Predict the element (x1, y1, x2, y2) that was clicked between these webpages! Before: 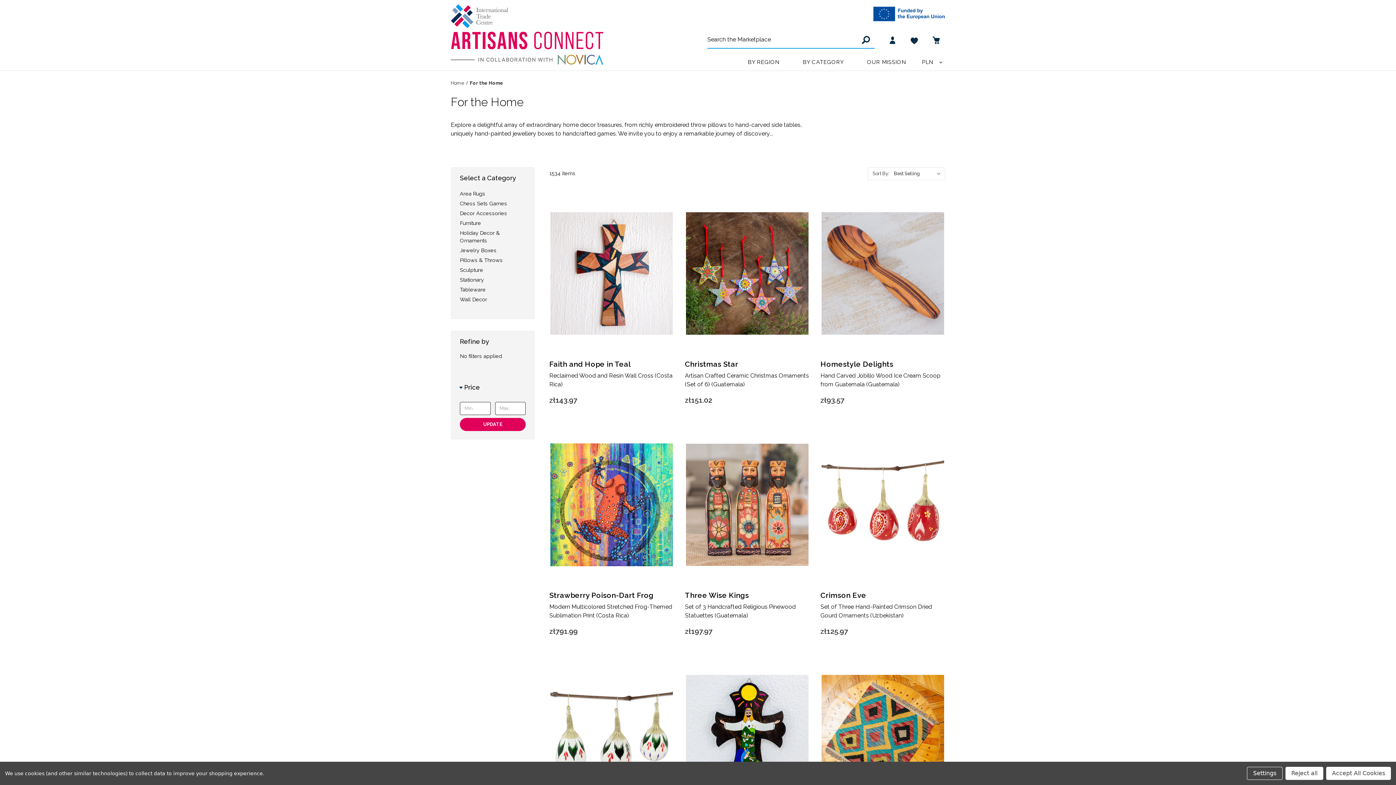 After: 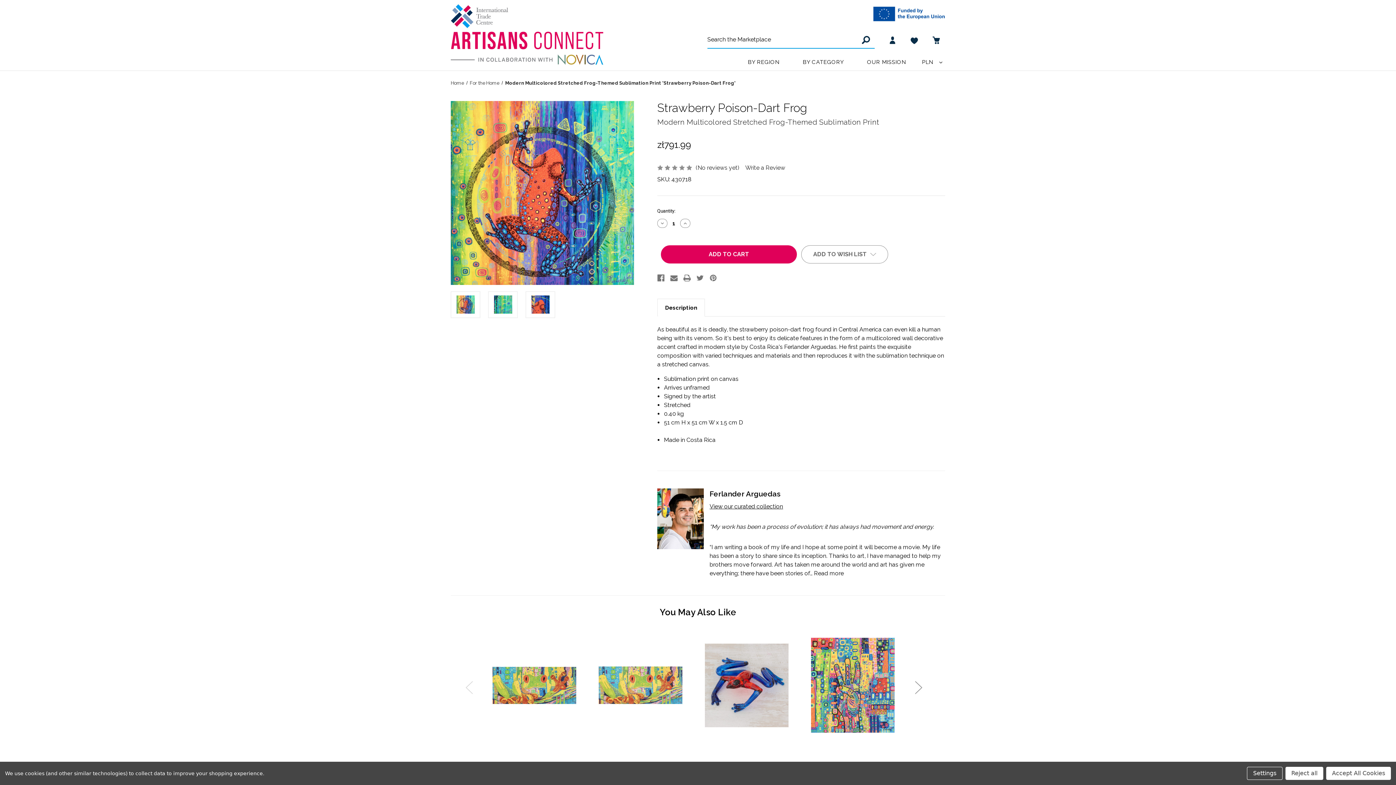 Action: label: Modern Multicolored Stretched Frog-Themed Sublimation Print 'Strawberry Poison-Dart Frog', zł791.99

 bbox: (549, 591, 674, 600)